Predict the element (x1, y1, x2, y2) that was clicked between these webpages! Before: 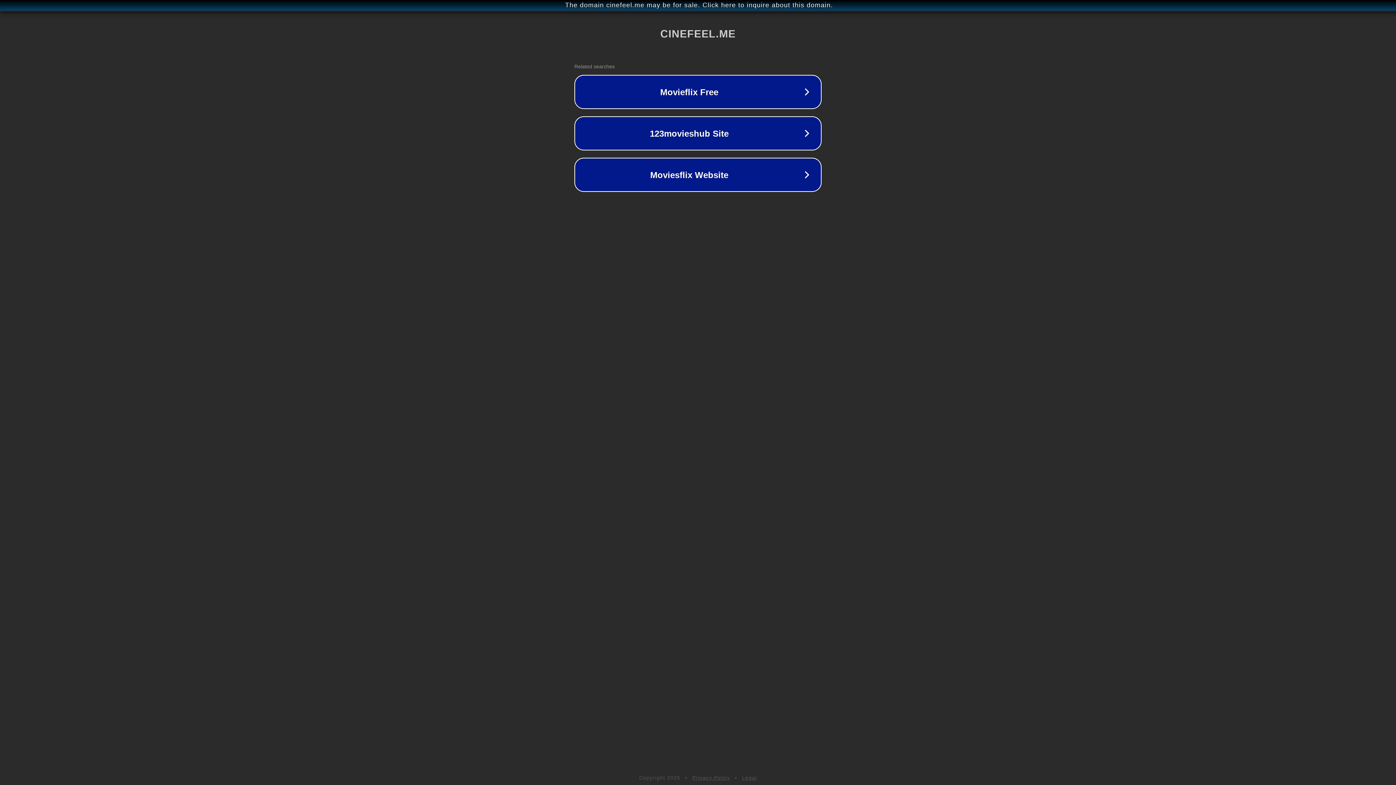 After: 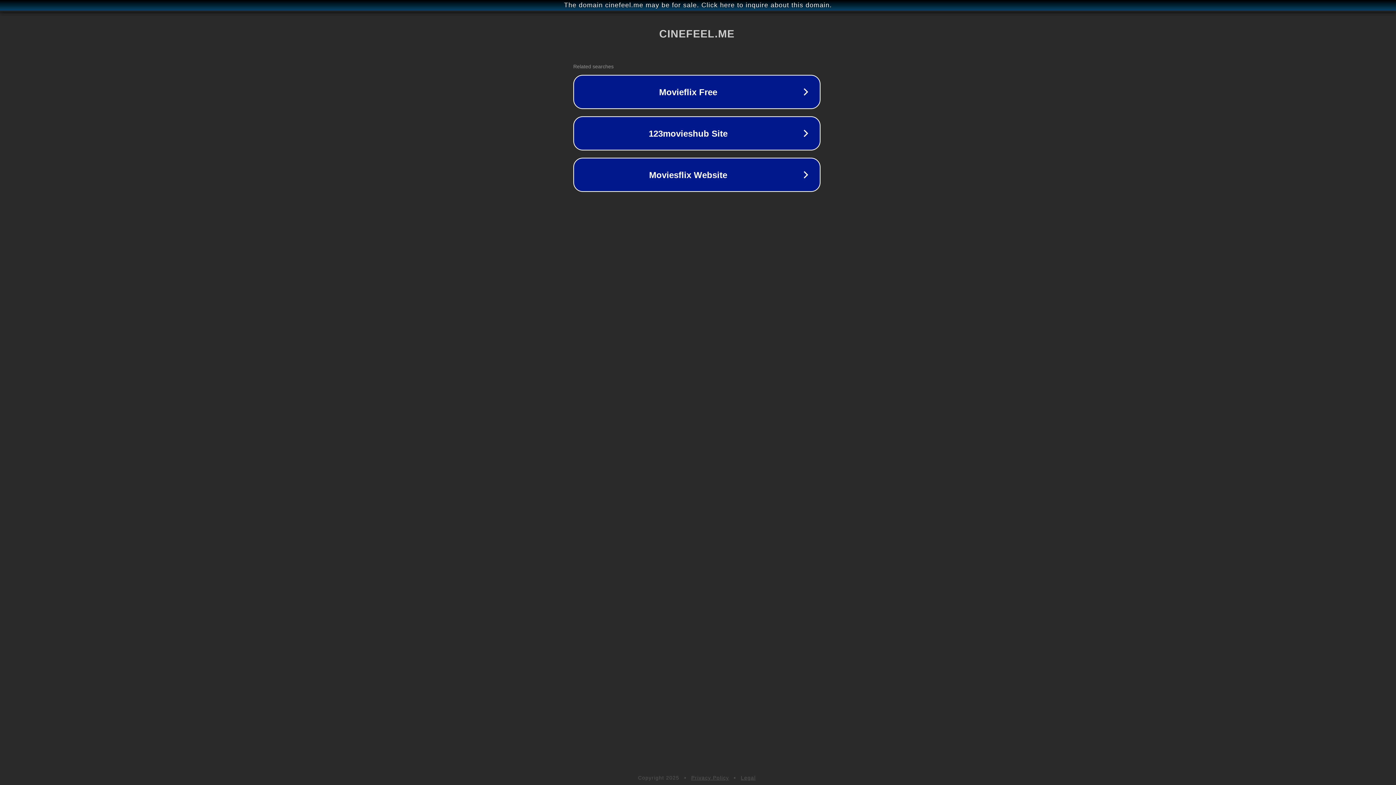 Action: label: The domain cinefeel.me may be for sale. Click here to inquire about this domain. bbox: (1, 1, 1397, 9)